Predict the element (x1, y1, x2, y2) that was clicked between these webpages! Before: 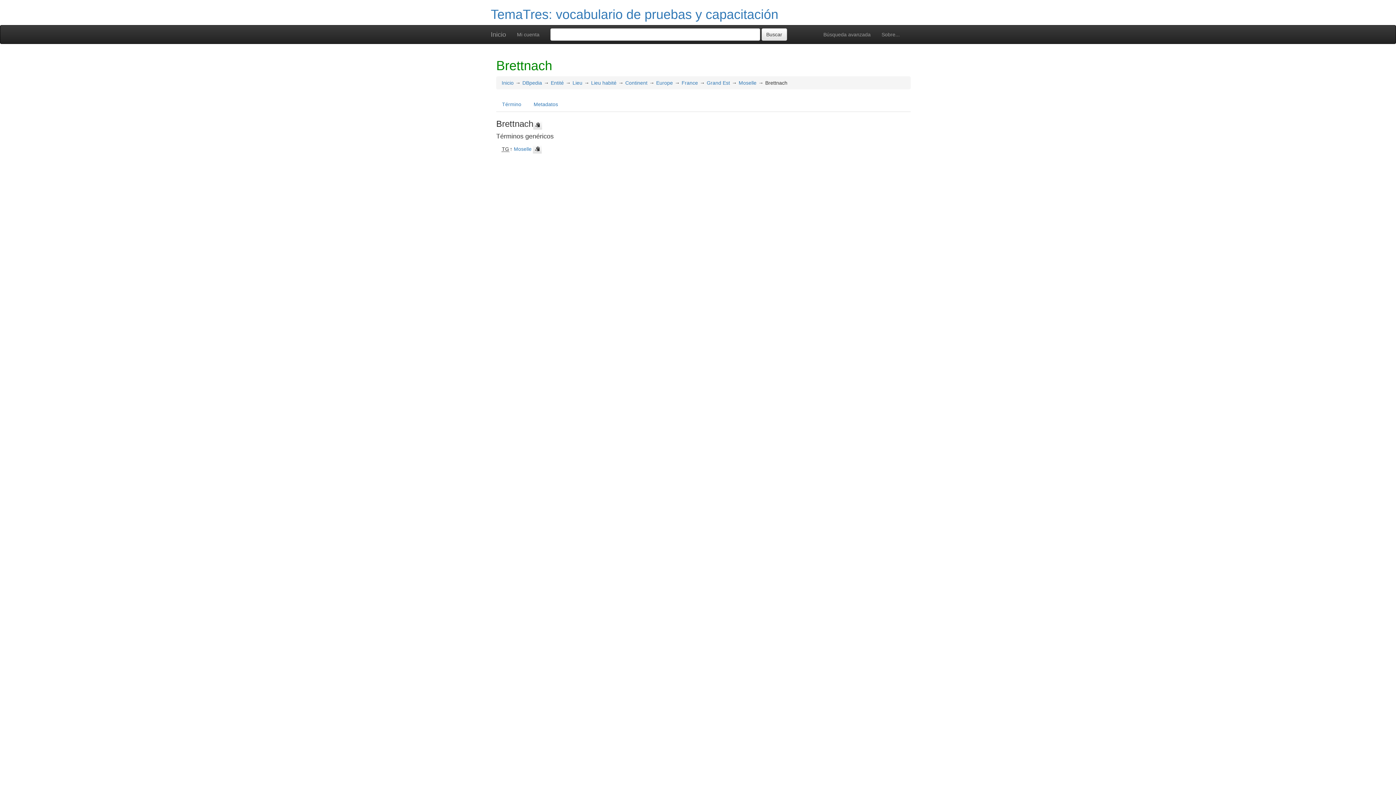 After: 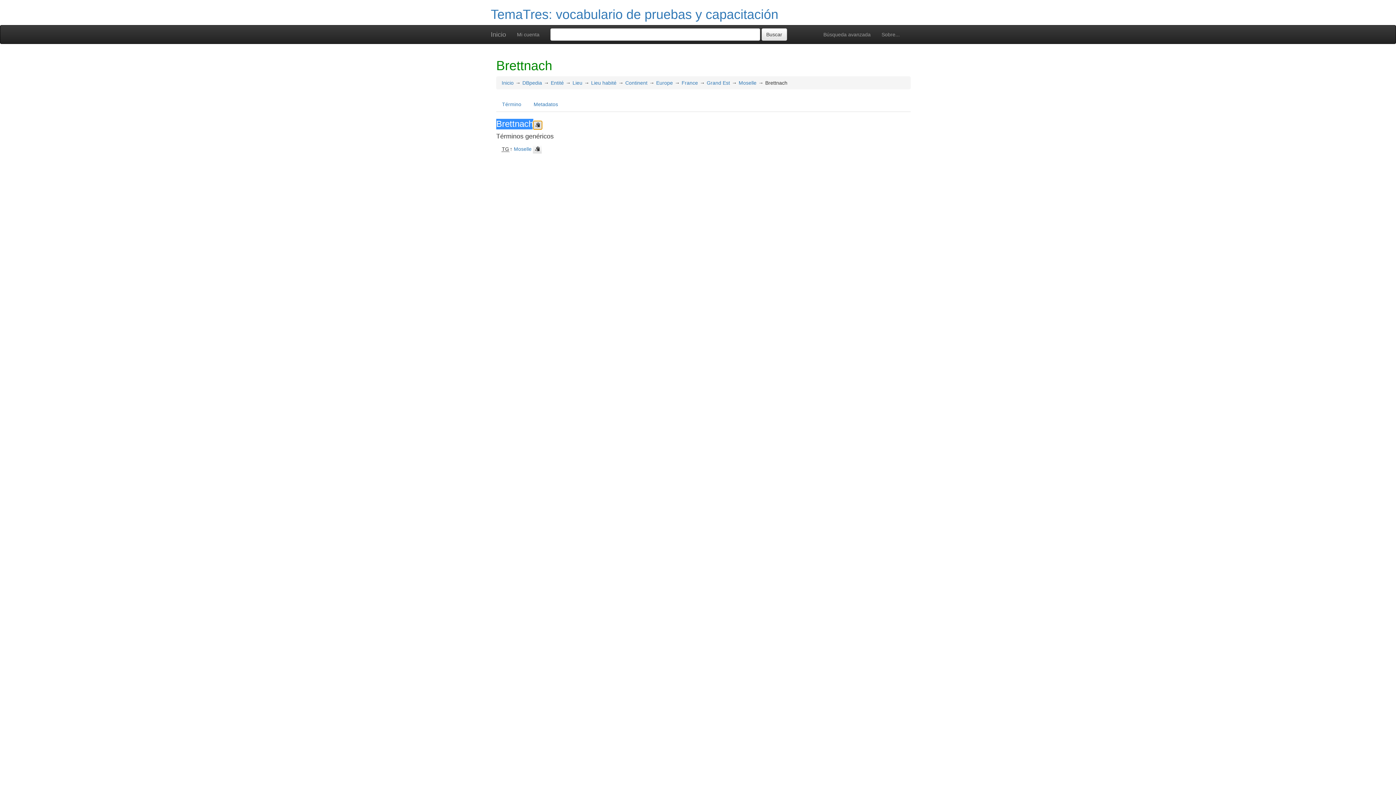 Action: bbox: (533, 121, 542, 129)